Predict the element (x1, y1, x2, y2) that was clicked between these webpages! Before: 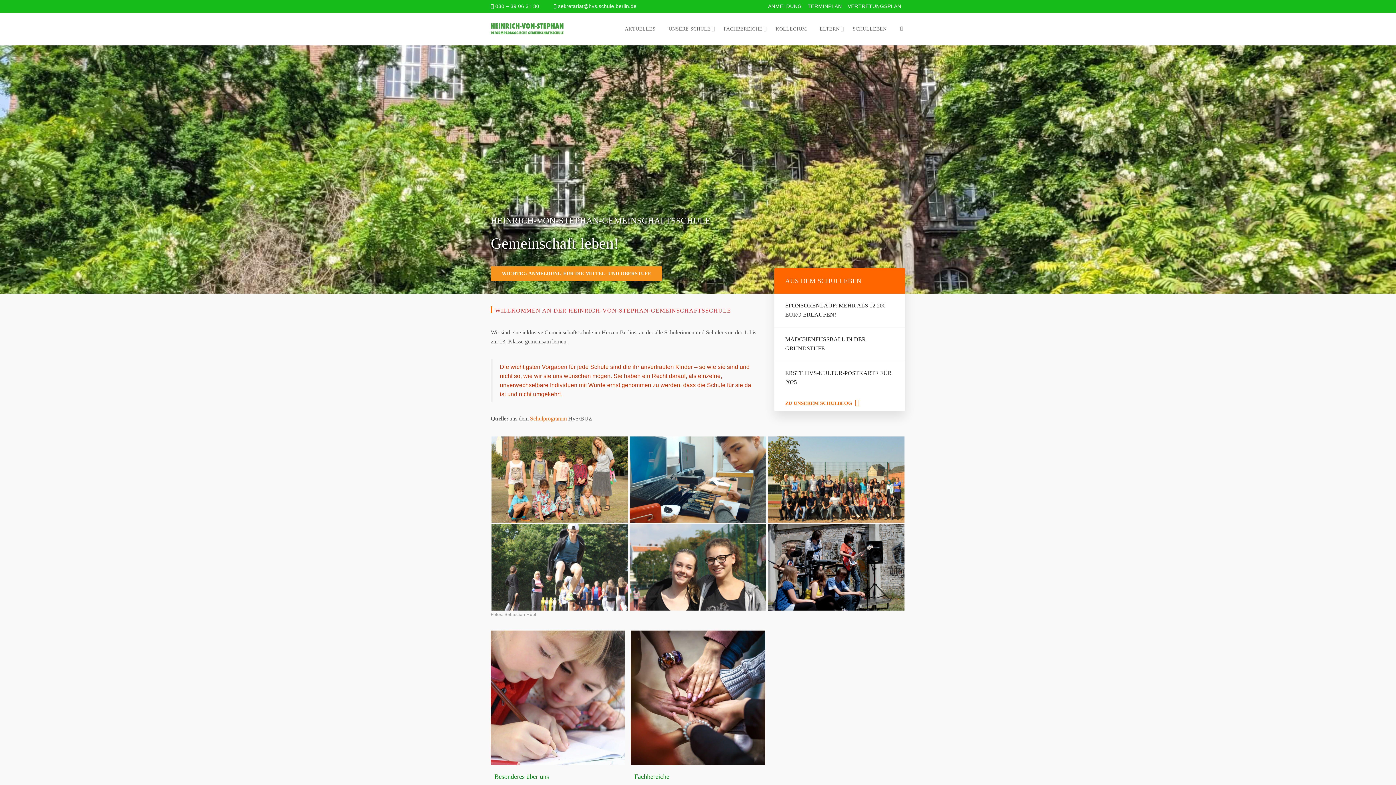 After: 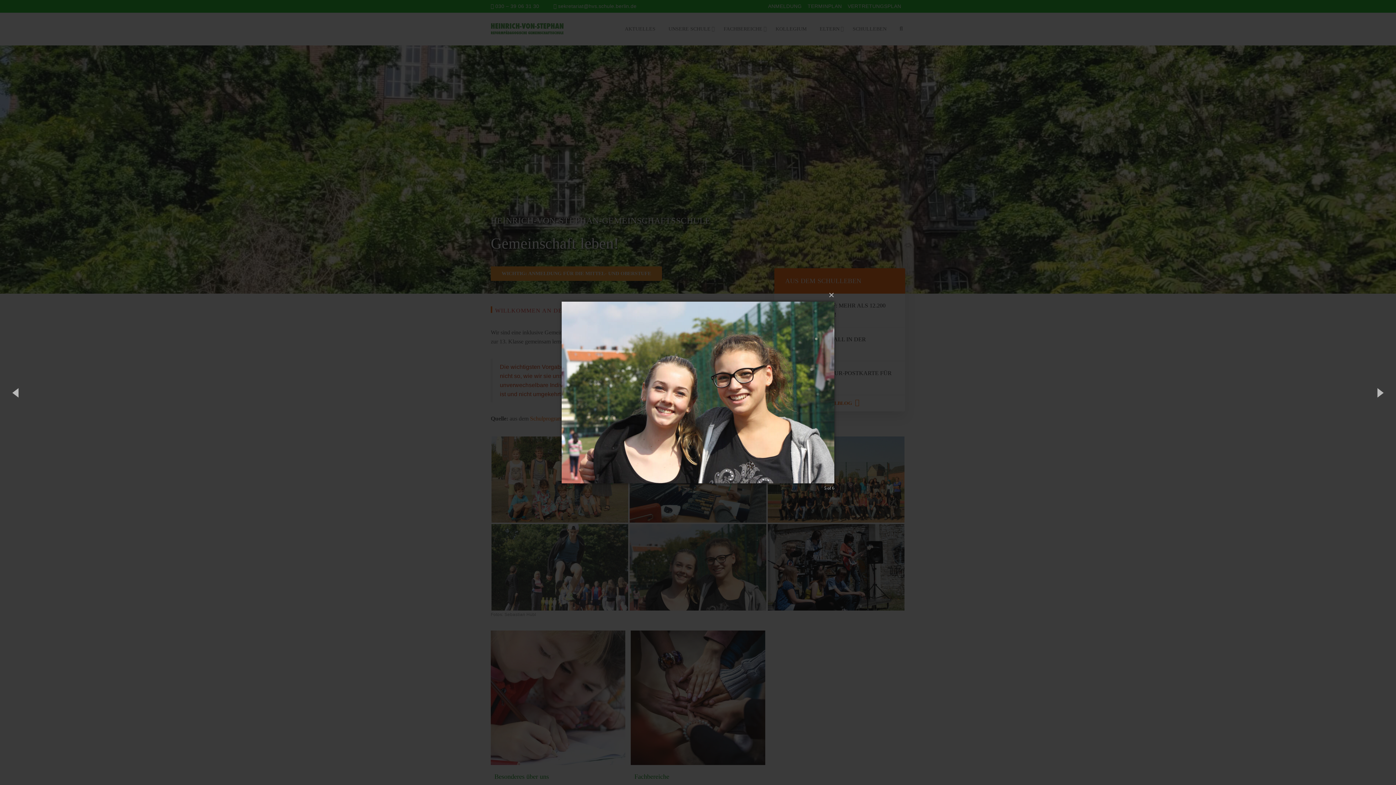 Action: bbox: (629, 523, 767, 611)